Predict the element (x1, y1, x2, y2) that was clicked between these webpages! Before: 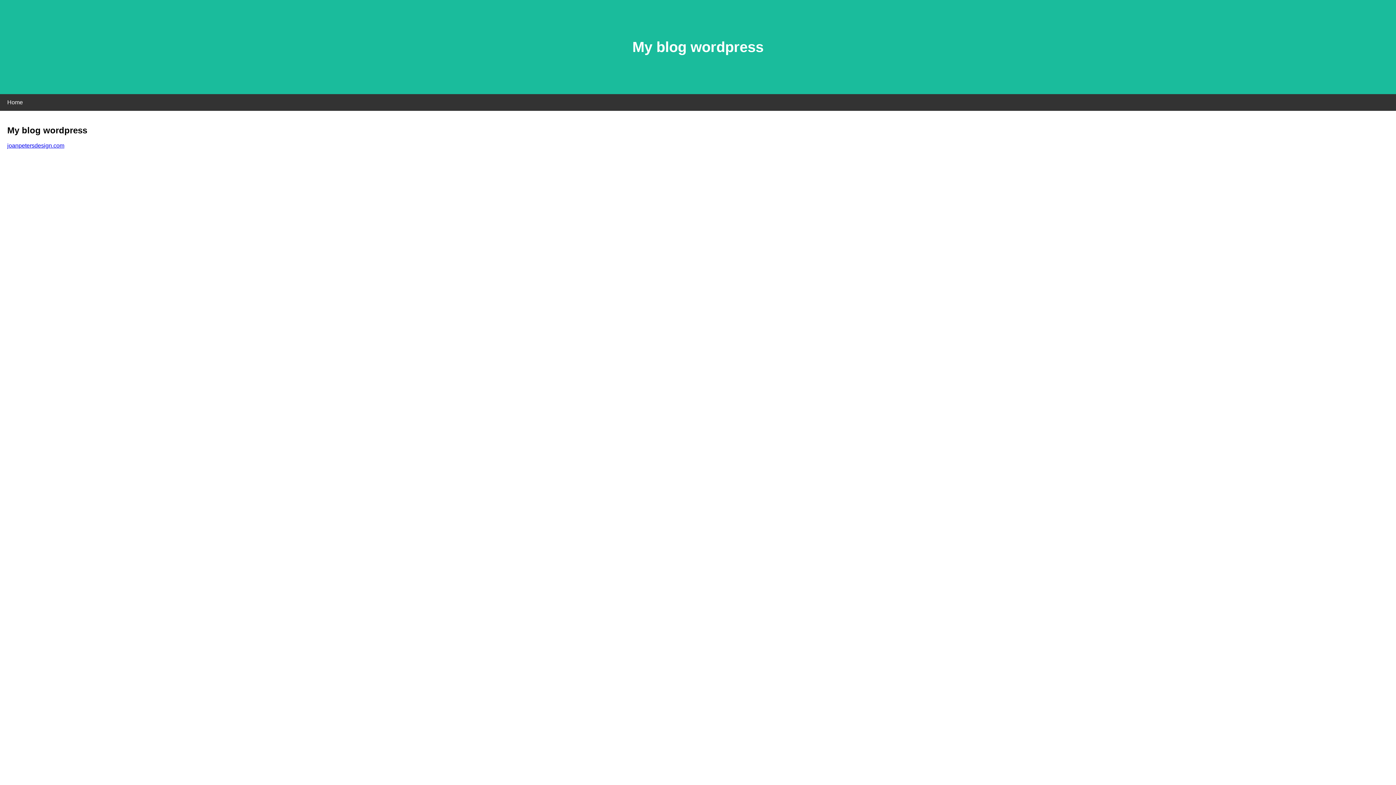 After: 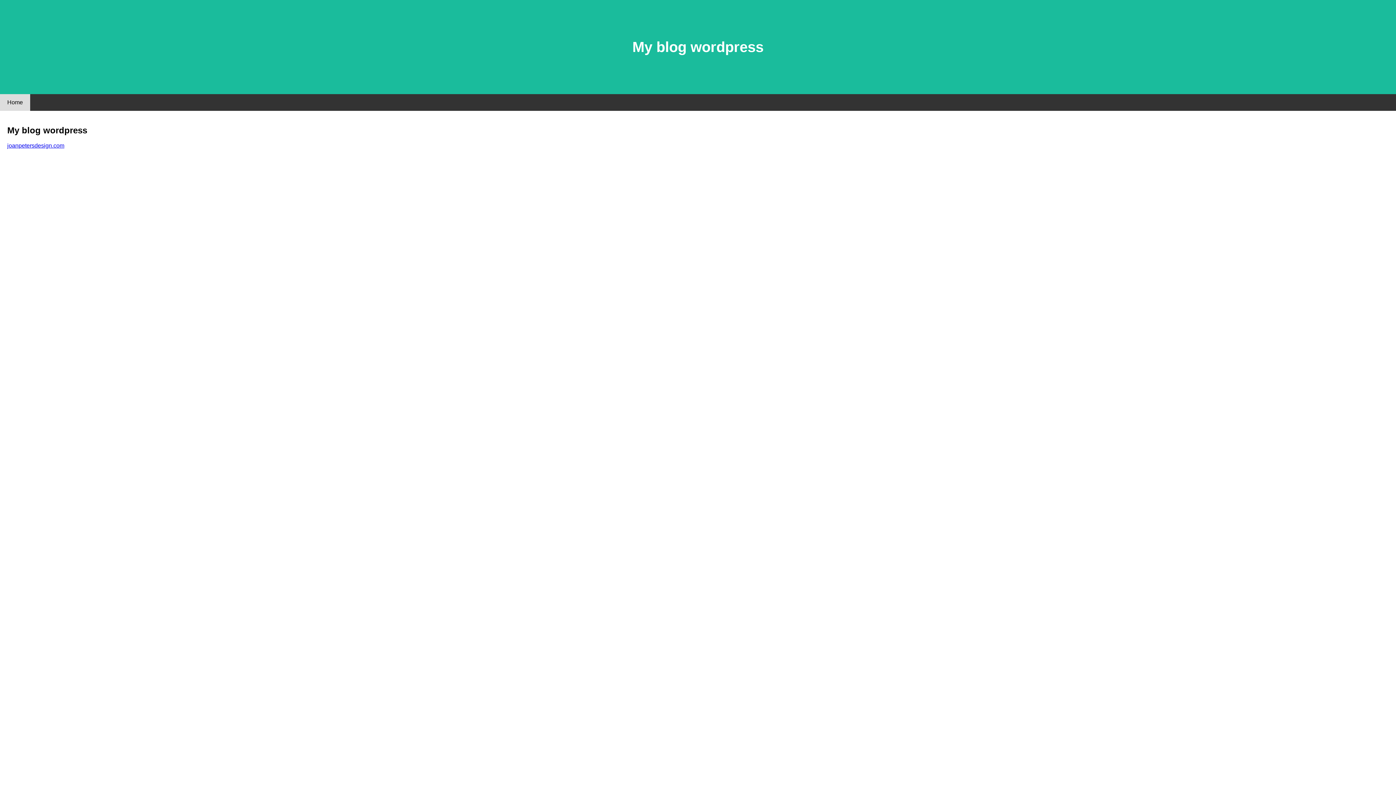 Action: bbox: (0, 94, 30, 110) label: Home